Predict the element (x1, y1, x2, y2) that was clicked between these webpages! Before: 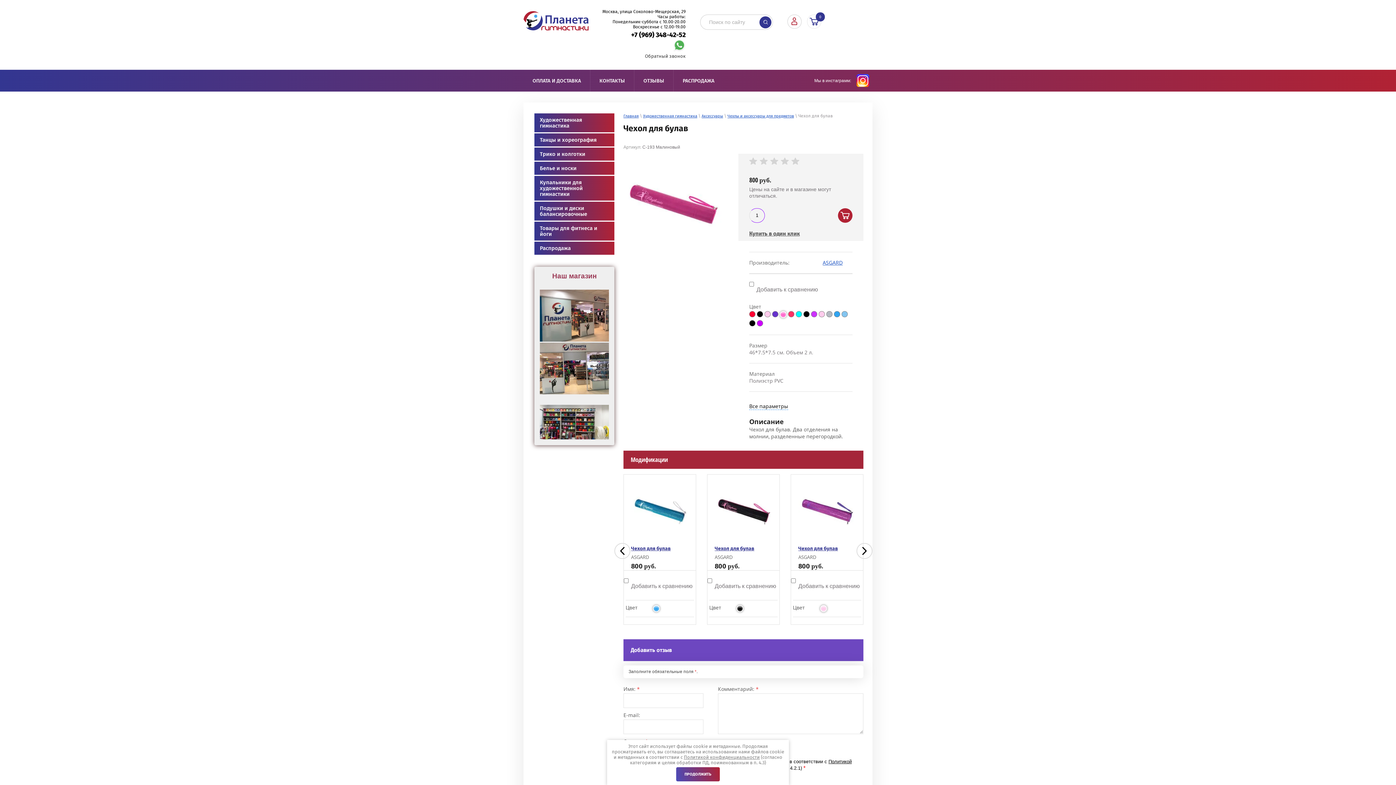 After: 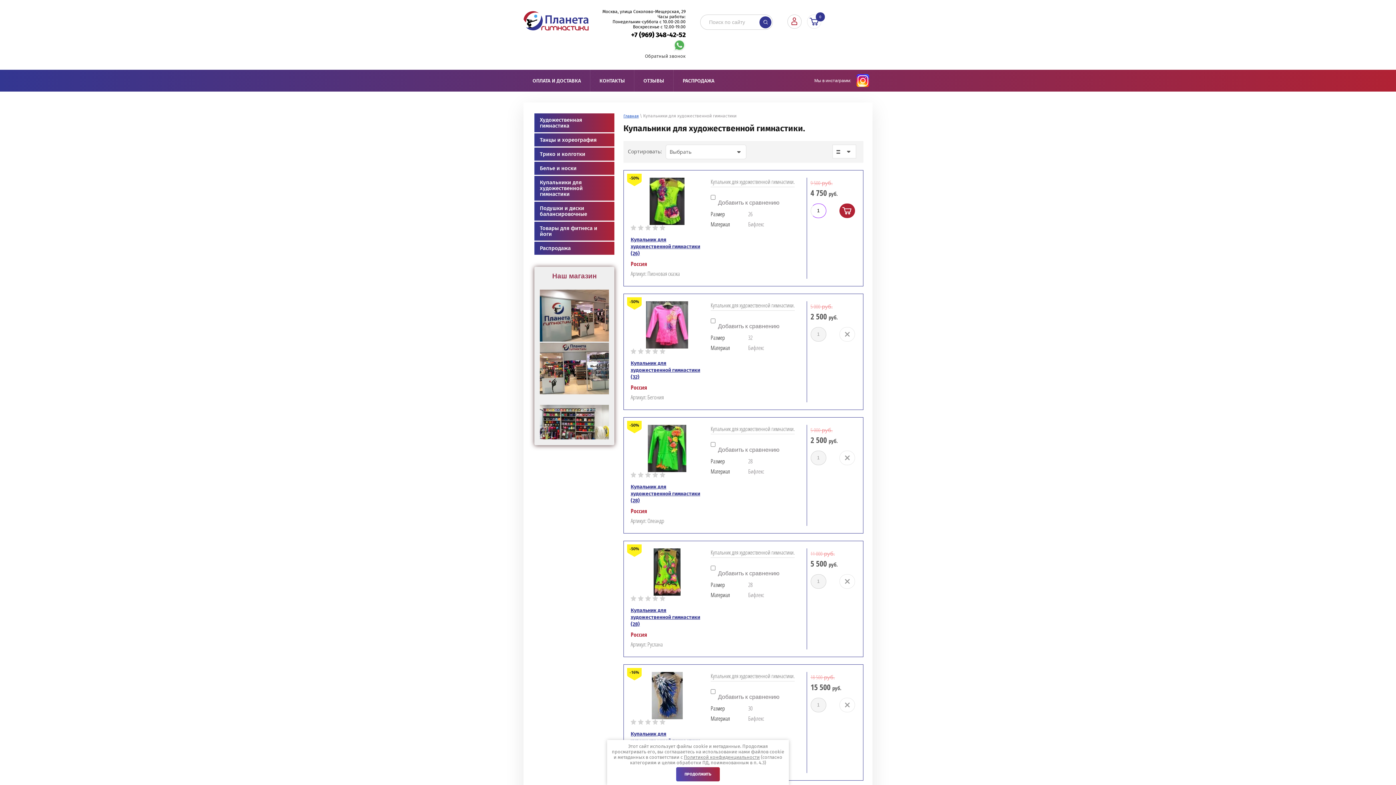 Action: label: Купальники для художественной гимнастики bbox: (534, 176, 614, 200)